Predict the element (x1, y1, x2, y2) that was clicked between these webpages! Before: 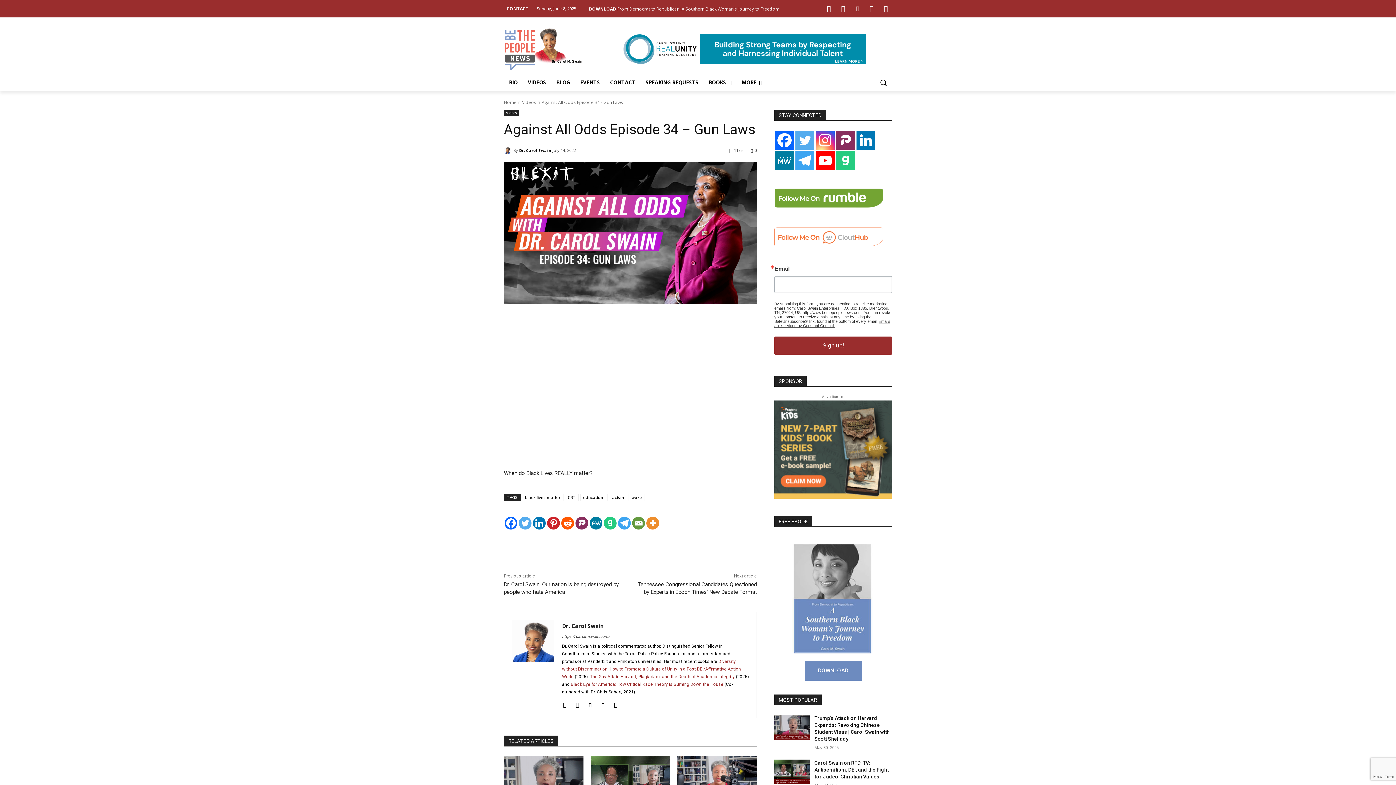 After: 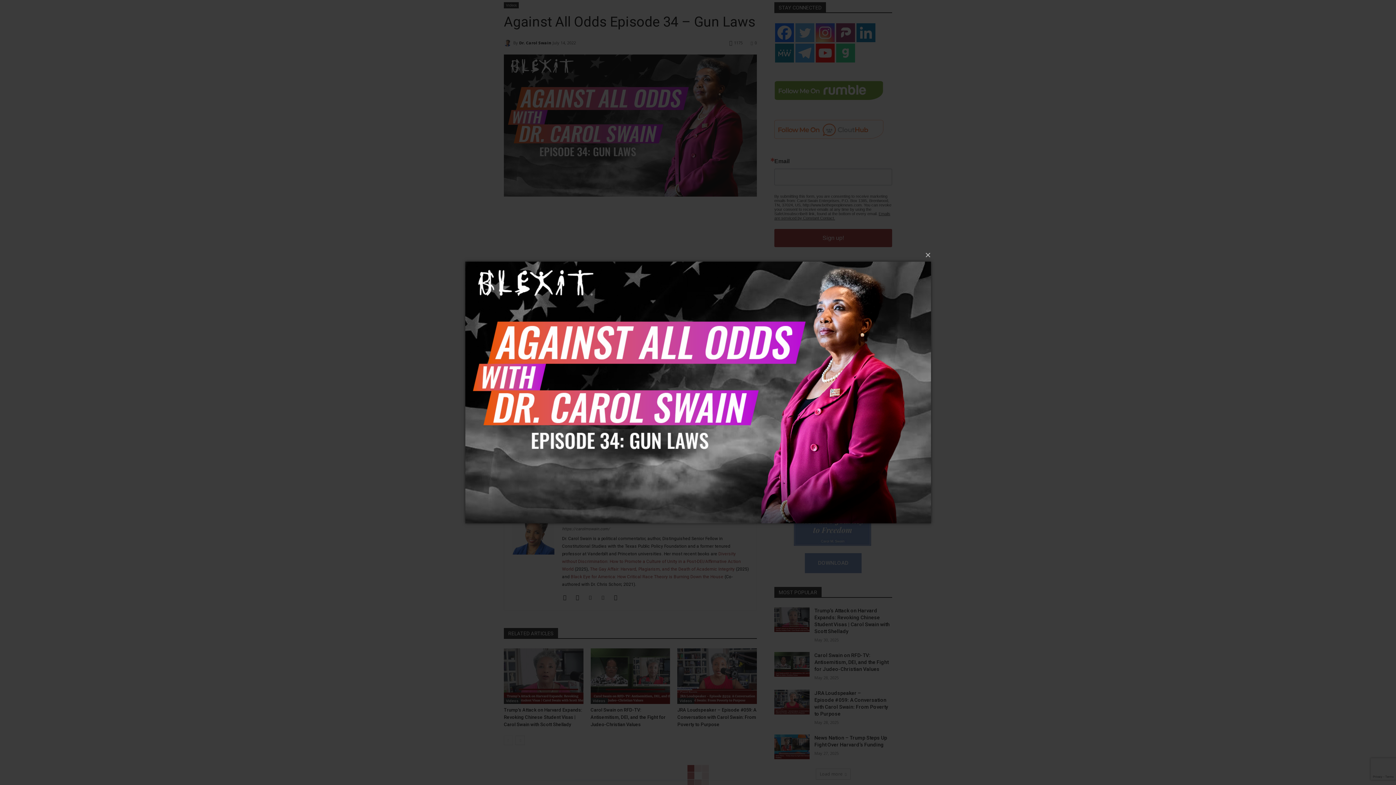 Action: bbox: (504, 162, 757, 304)